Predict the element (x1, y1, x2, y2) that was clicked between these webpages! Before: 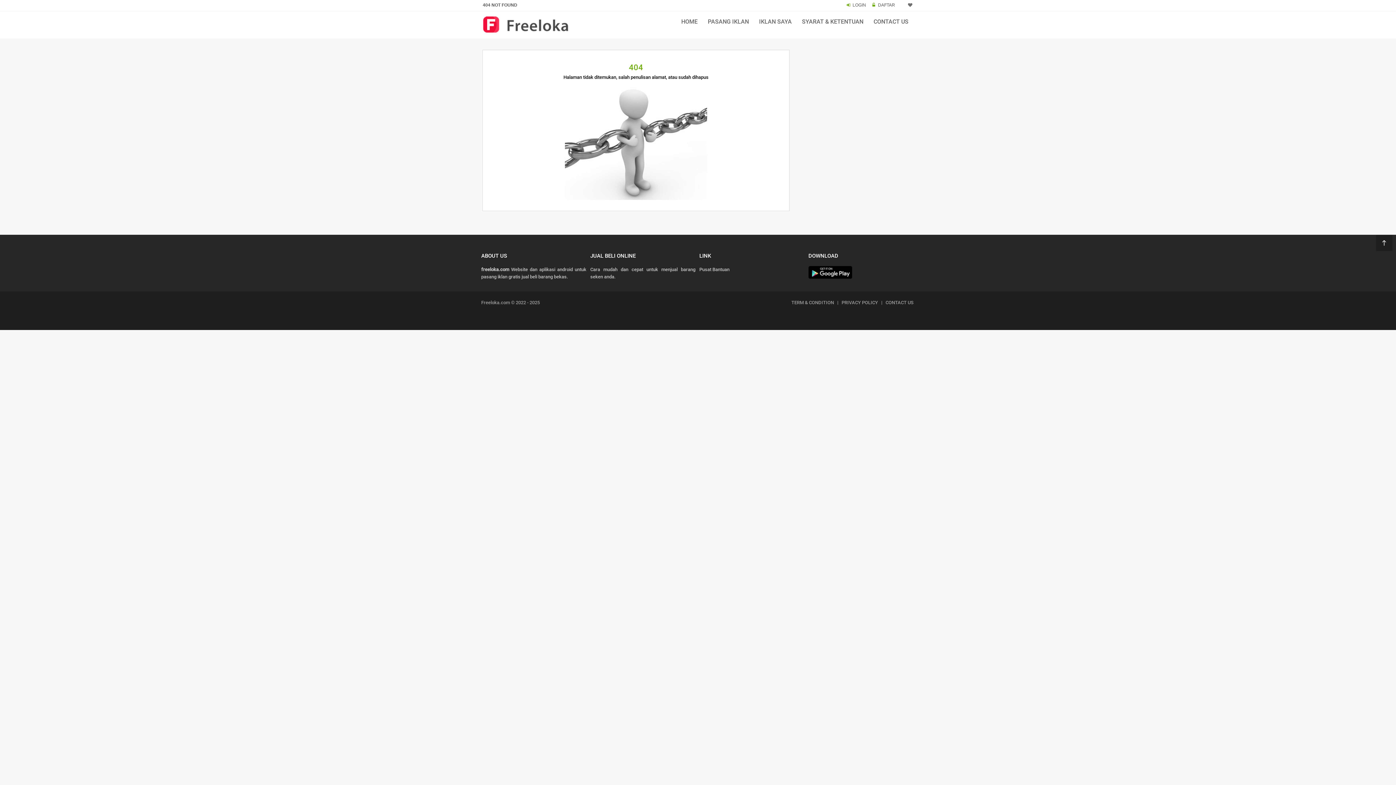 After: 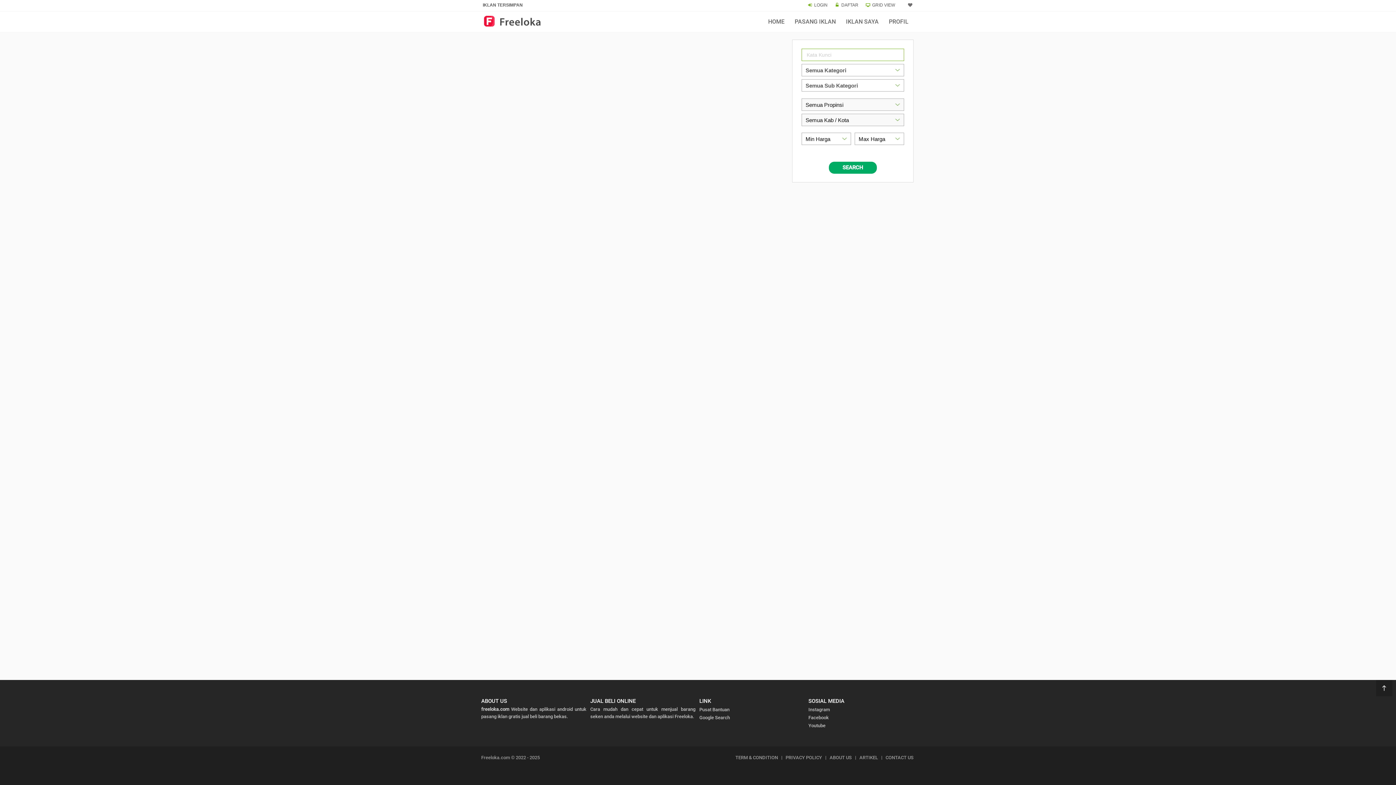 Action: bbox: (907, 2, 913, 7)